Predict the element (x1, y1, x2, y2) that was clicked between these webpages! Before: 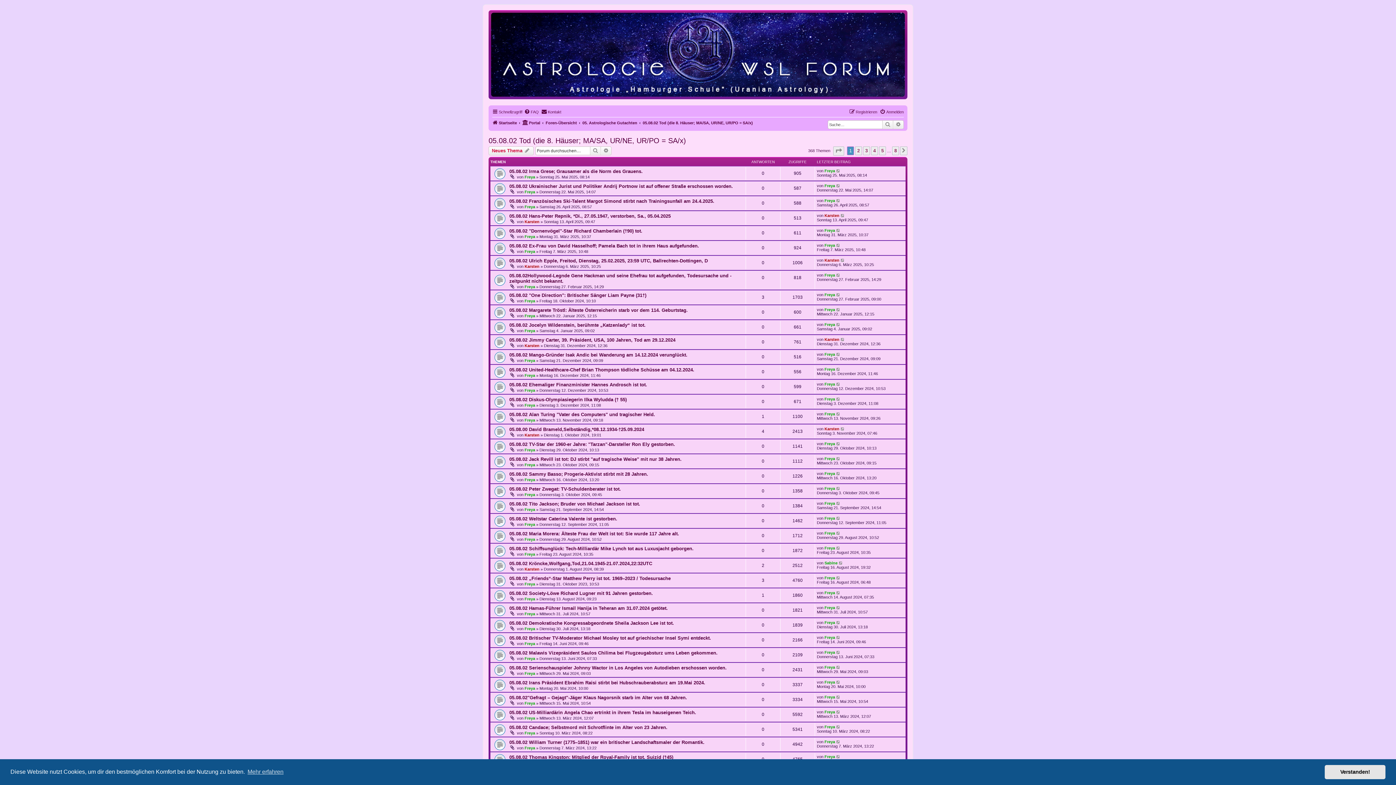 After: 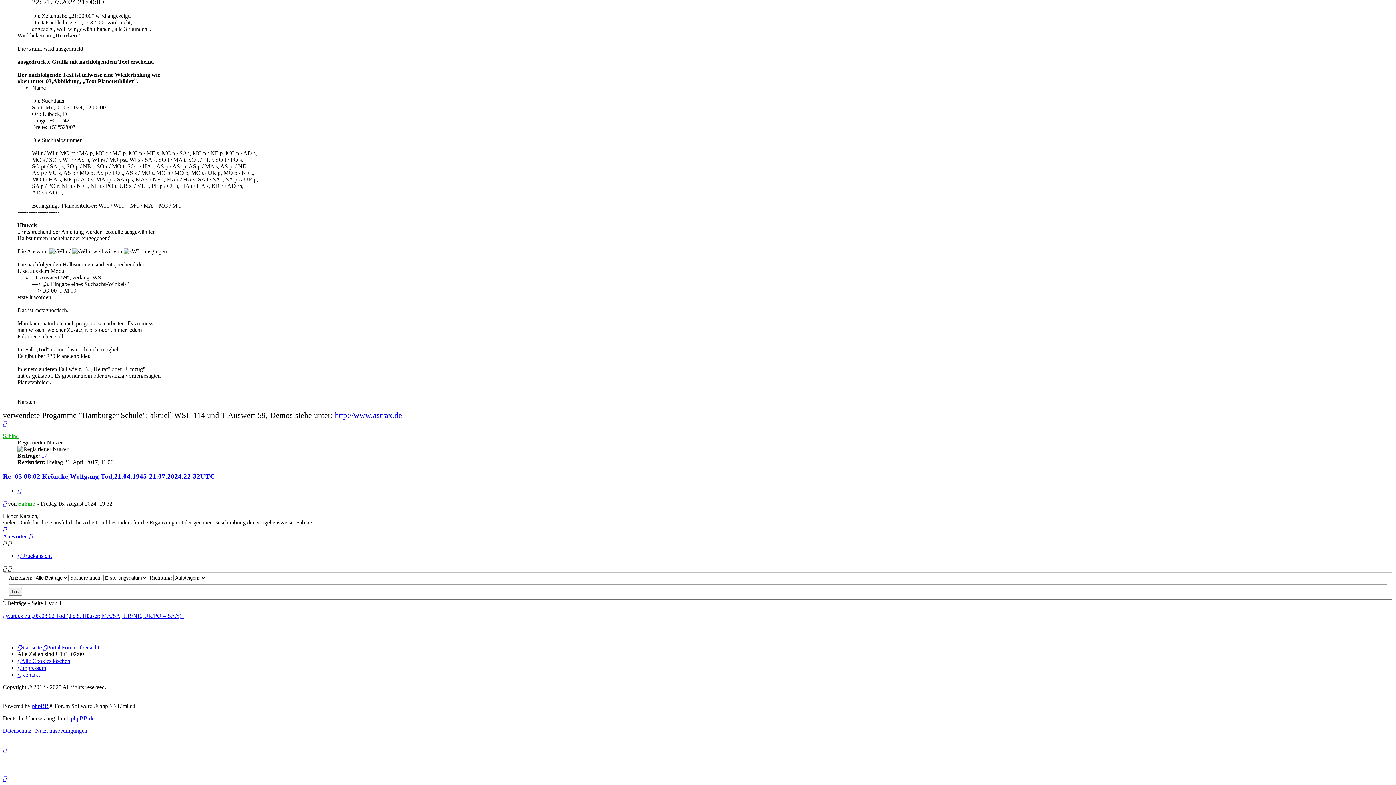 Action: bbox: (838, 560, 843, 565)